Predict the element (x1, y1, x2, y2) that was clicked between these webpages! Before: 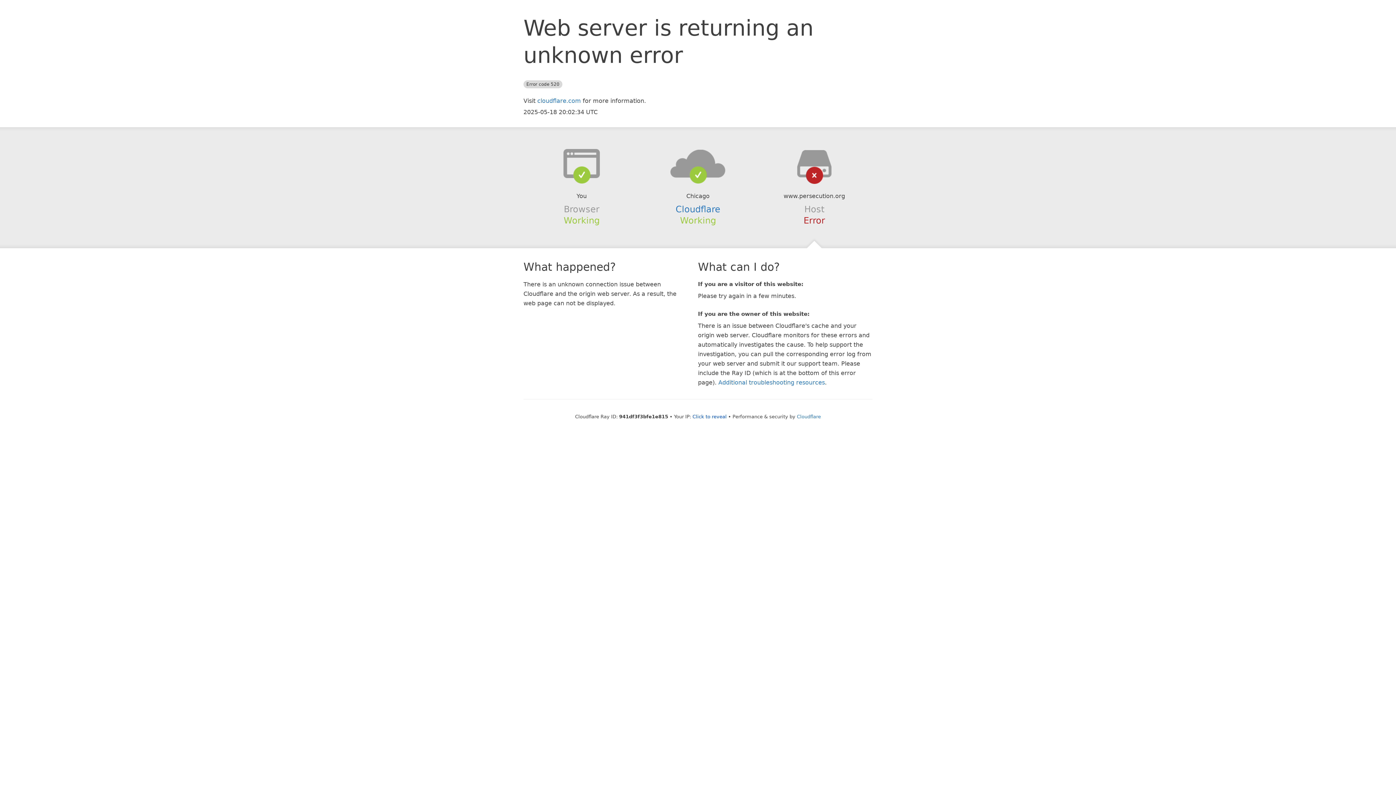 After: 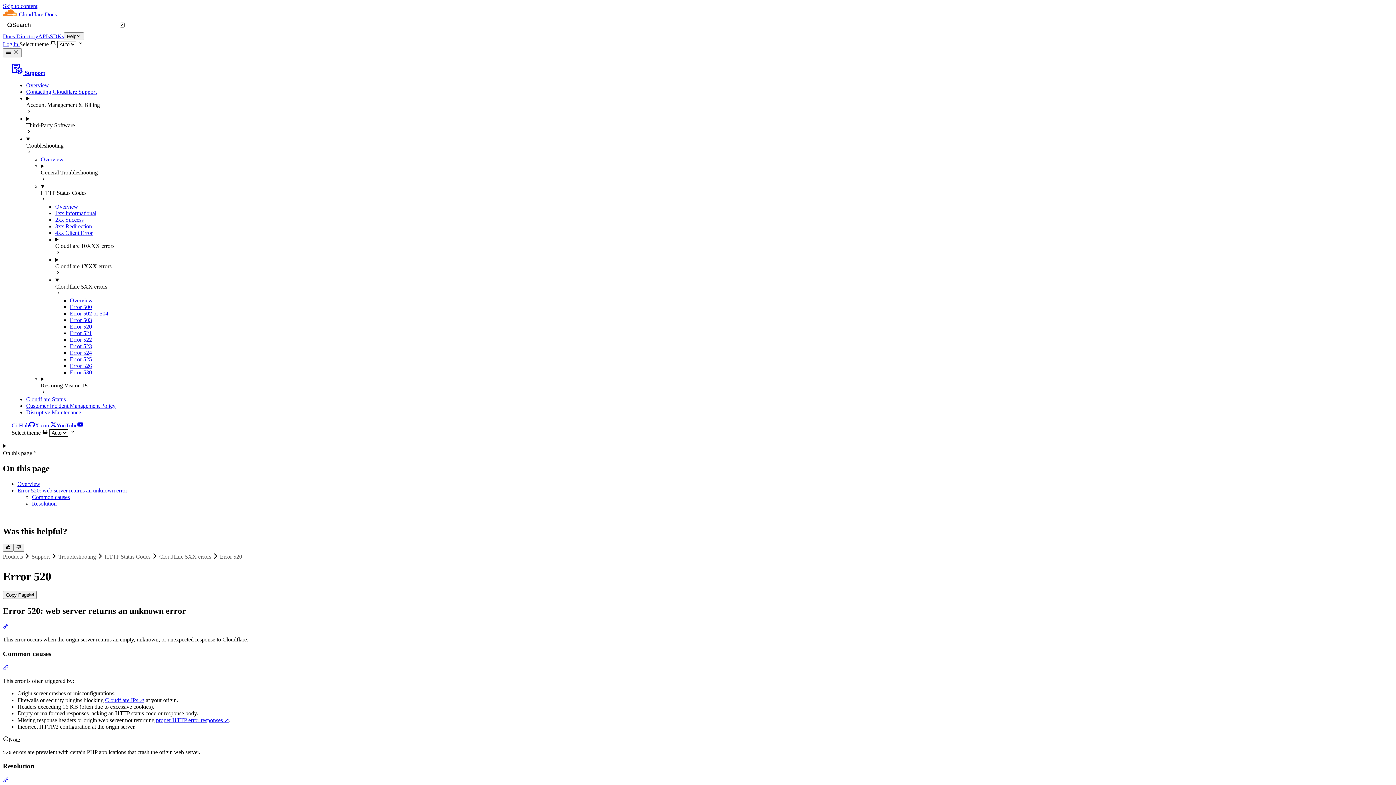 Action: bbox: (718, 379, 825, 386) label: Additional troubleshooting resources